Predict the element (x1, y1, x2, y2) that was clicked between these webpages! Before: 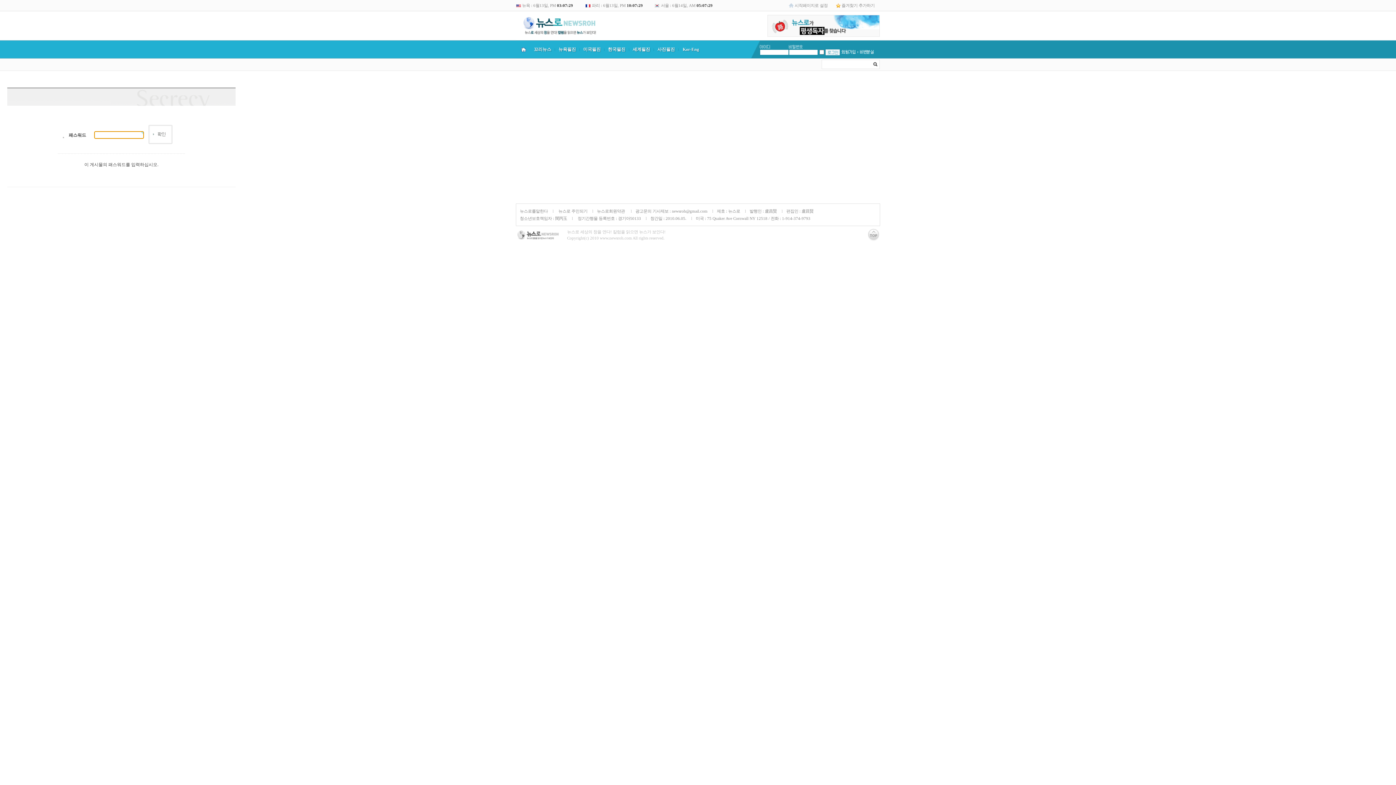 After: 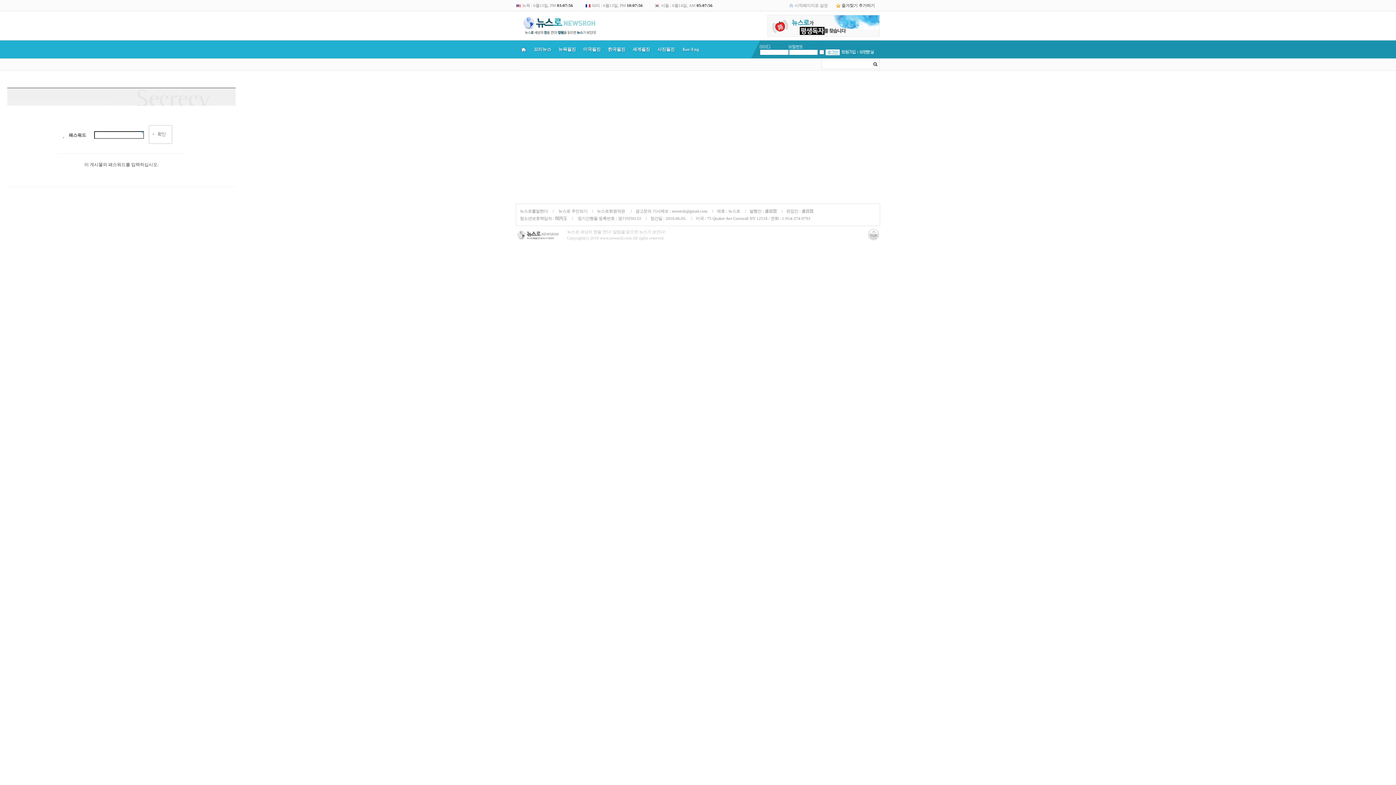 Action: label: 즐겨찾기 추가하기 bbox: (841, 3, 874, 7)